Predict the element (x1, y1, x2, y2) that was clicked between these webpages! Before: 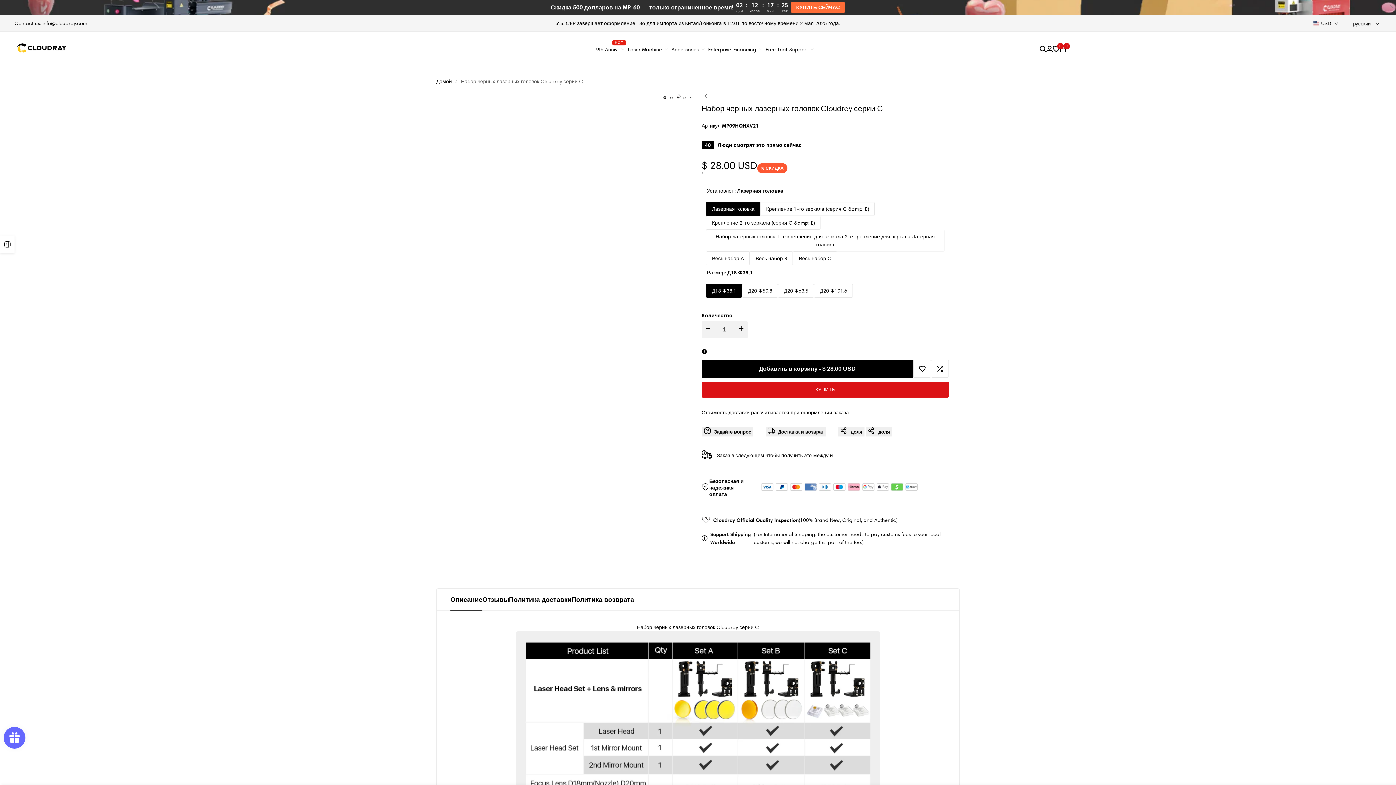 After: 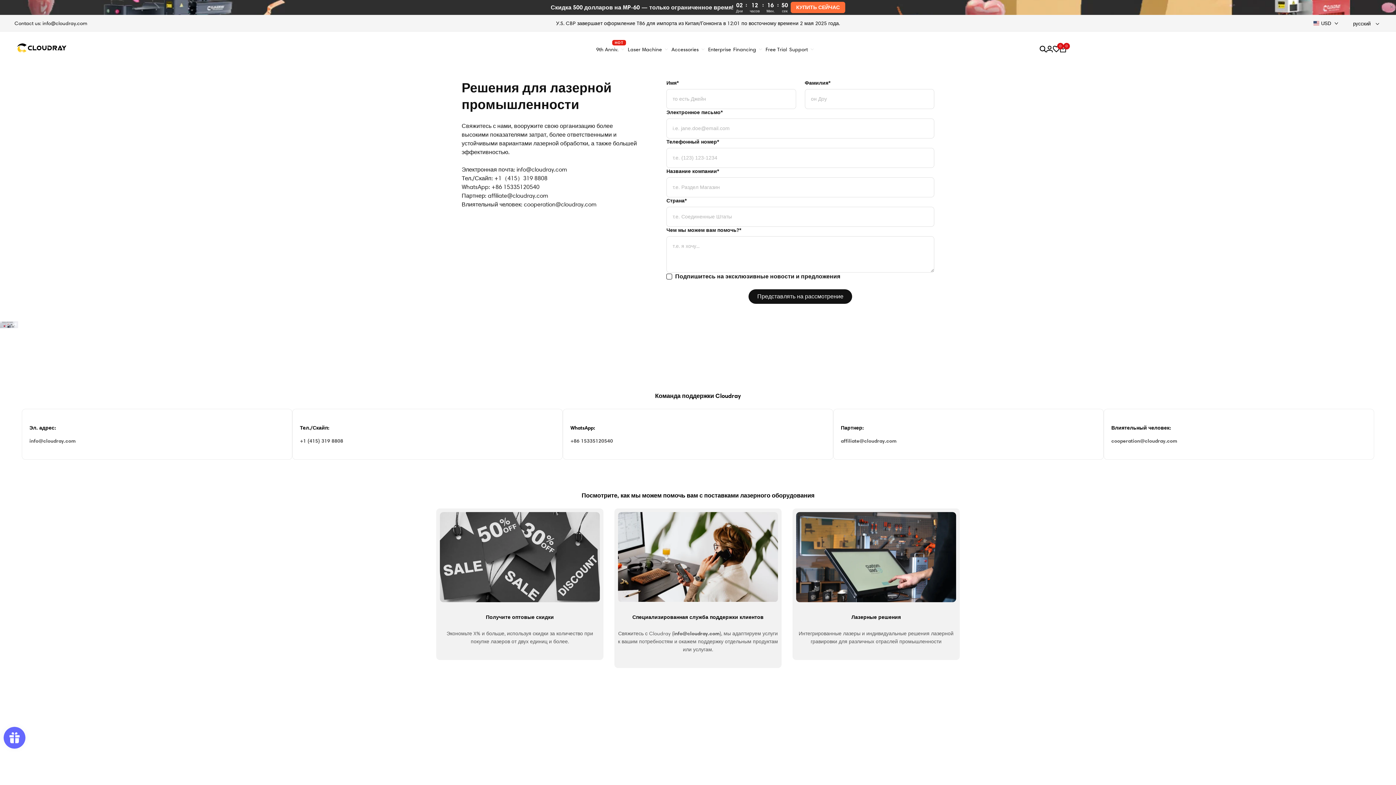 Action: bbox: (706, 36, 732, 61) label: Enterprise